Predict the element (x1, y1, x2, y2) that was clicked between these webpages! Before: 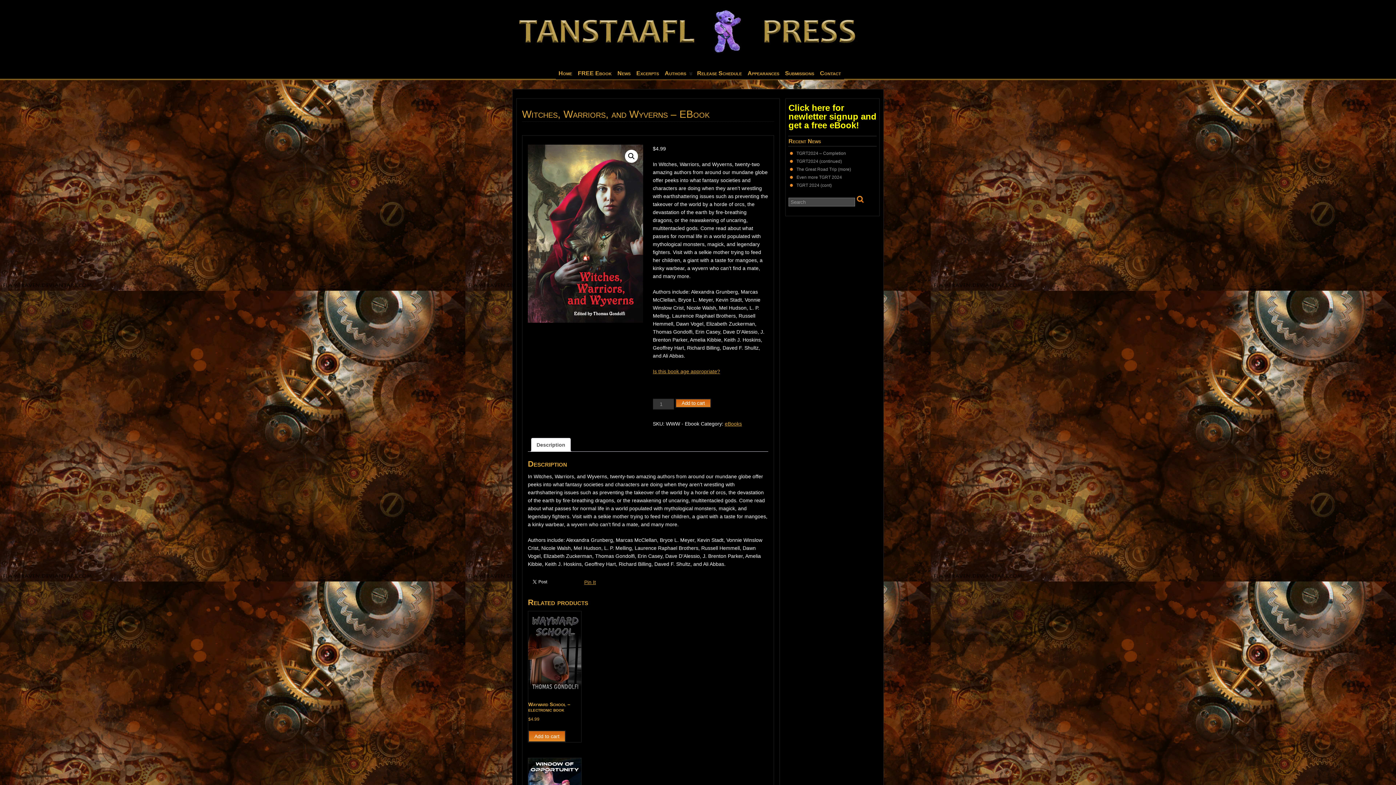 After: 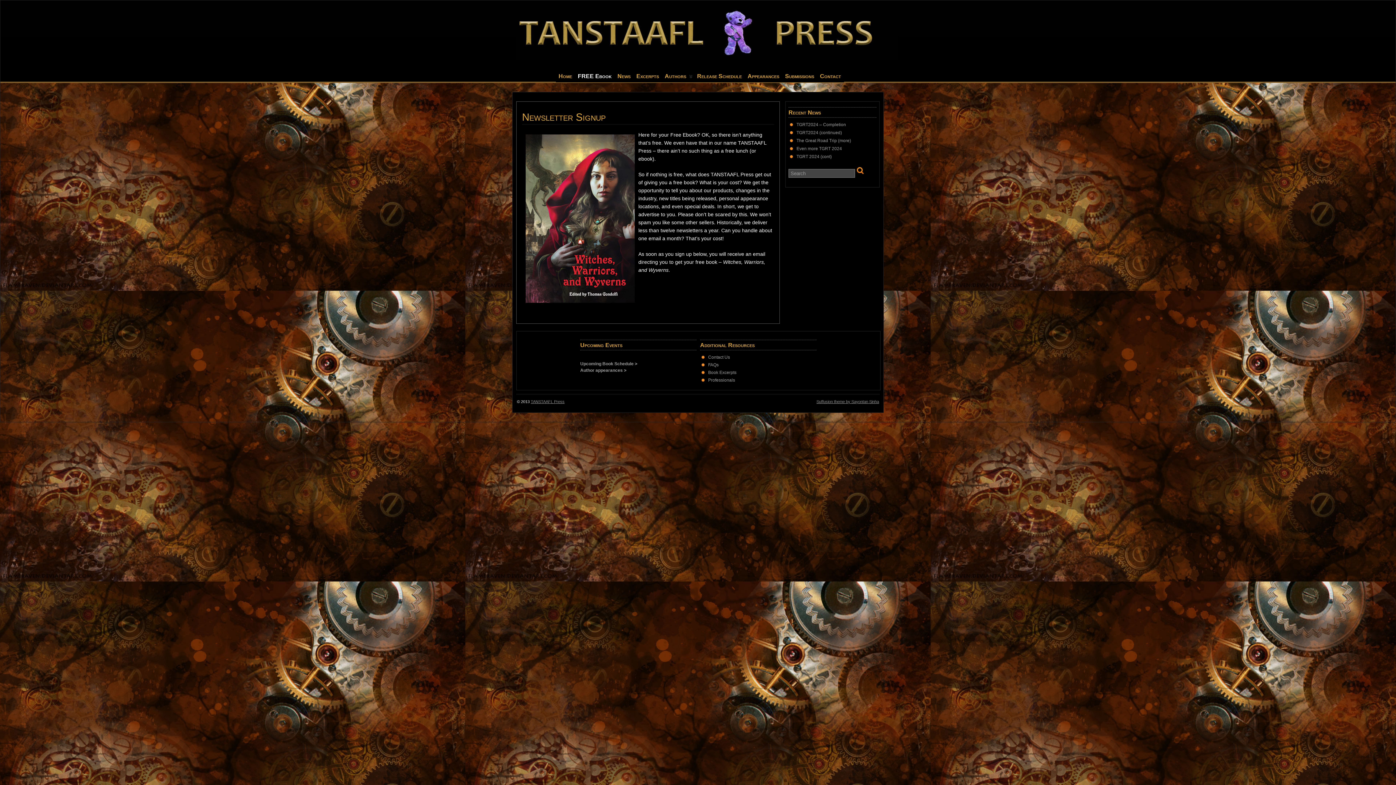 Action: label: Click here for newletter signup and get a free eBook! bbox: (788, 102, 876, 130)